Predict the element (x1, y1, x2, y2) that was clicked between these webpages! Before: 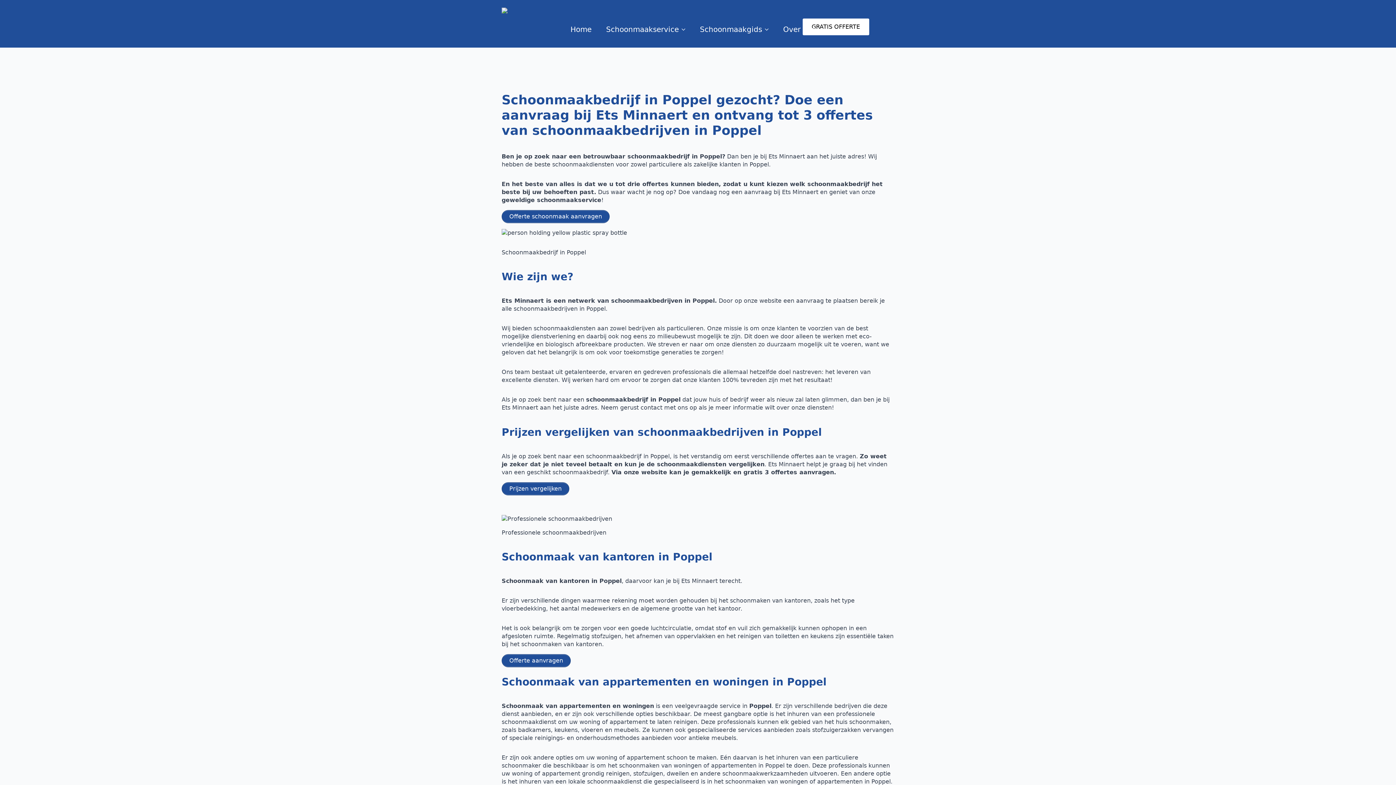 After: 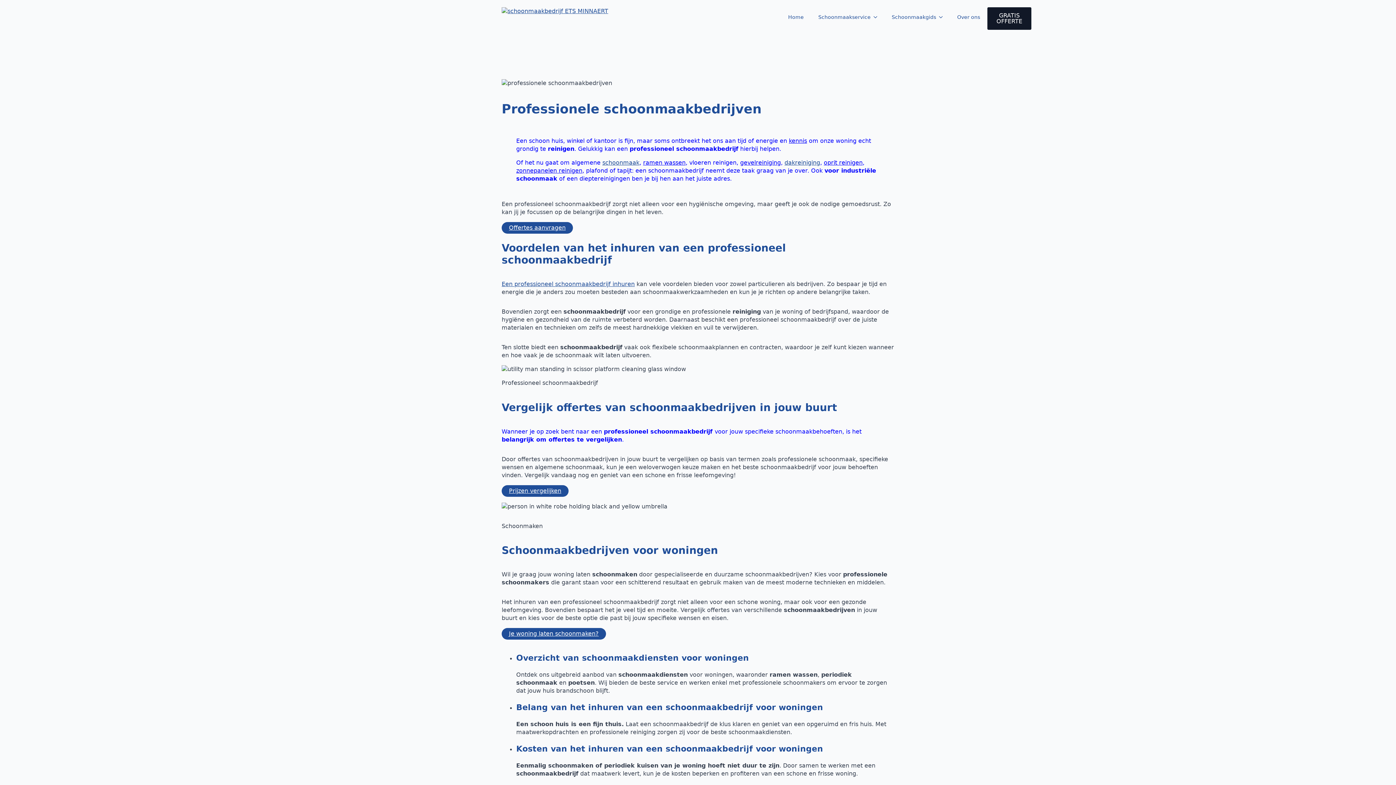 Action: label: Home bbox: (563, 18, 599, 40)